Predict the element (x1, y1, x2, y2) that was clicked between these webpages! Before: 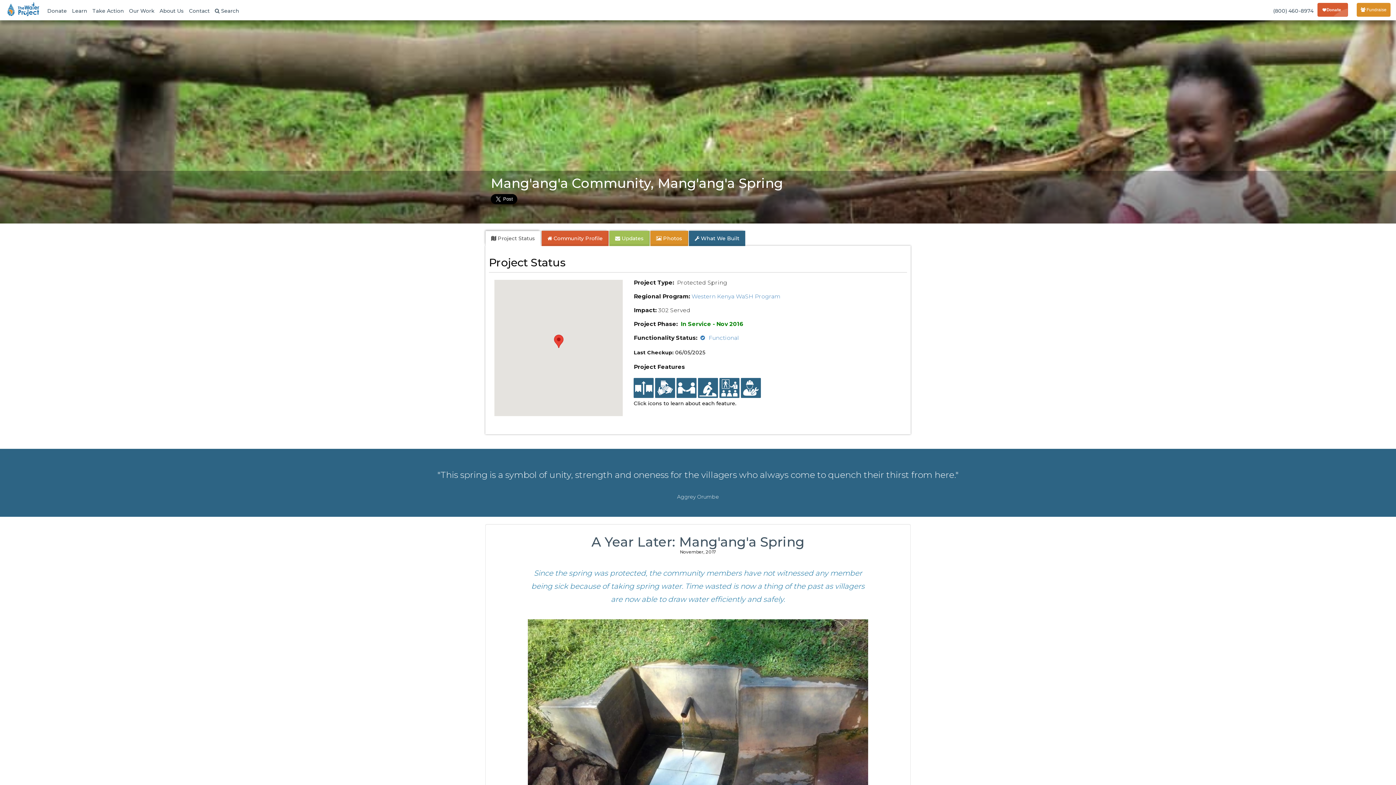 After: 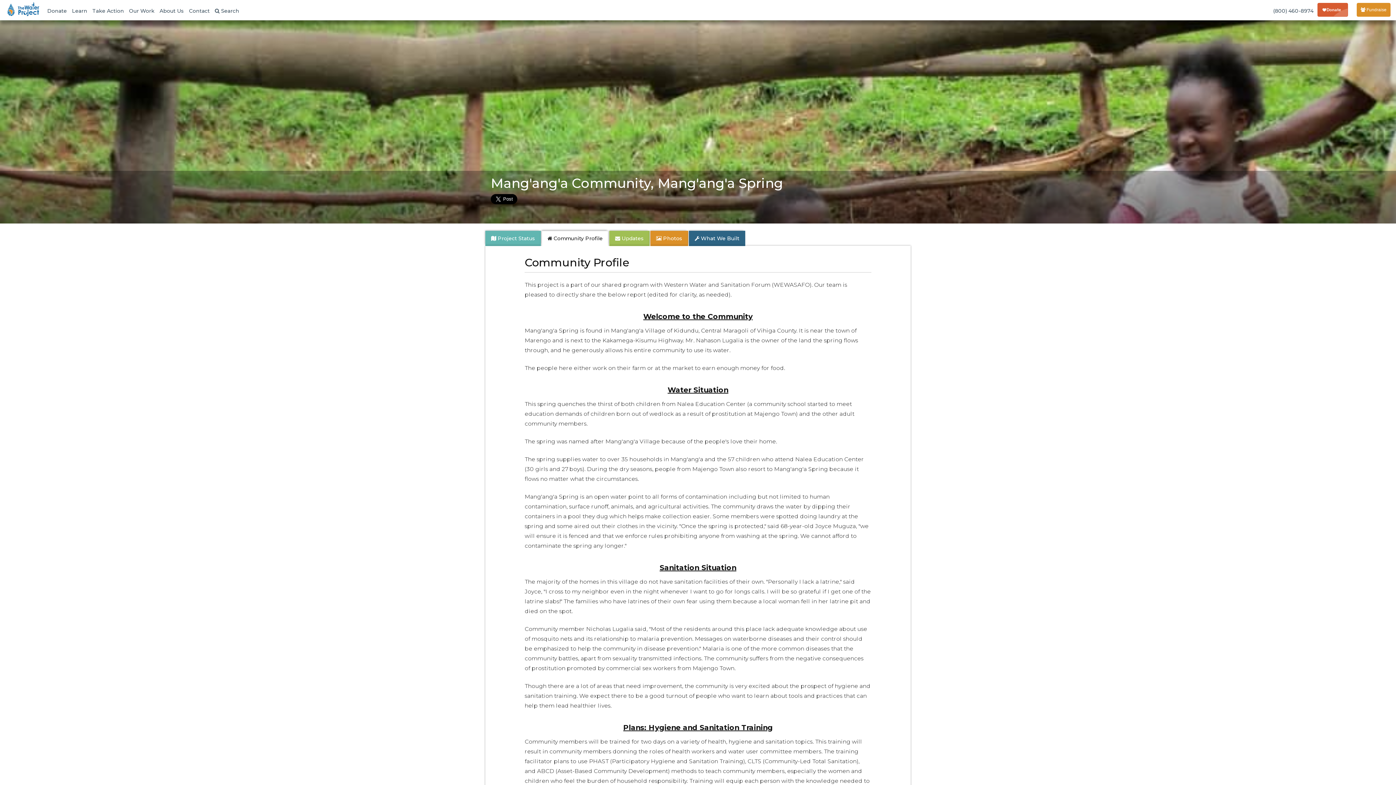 Action: bbox: (541, 230, 608, 246) label:  Community Profile